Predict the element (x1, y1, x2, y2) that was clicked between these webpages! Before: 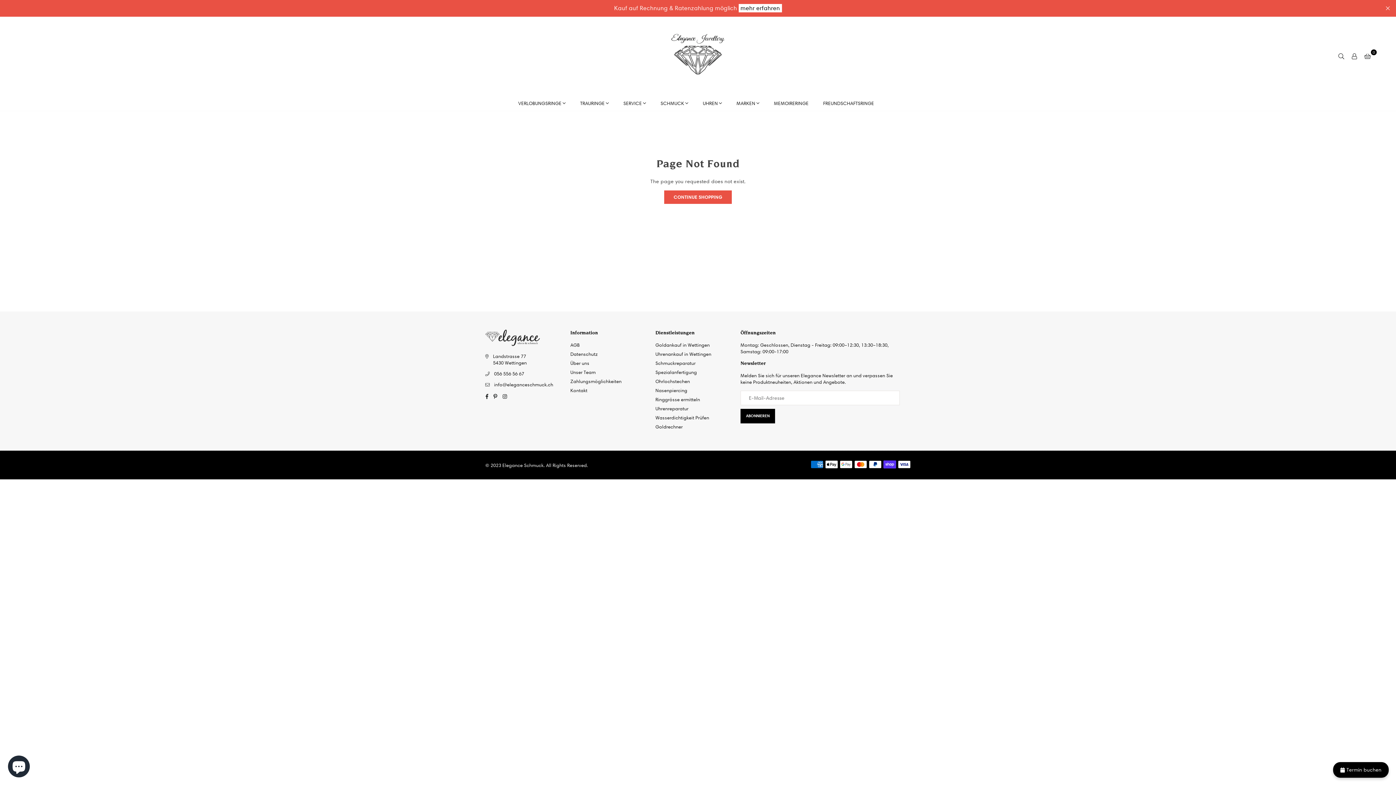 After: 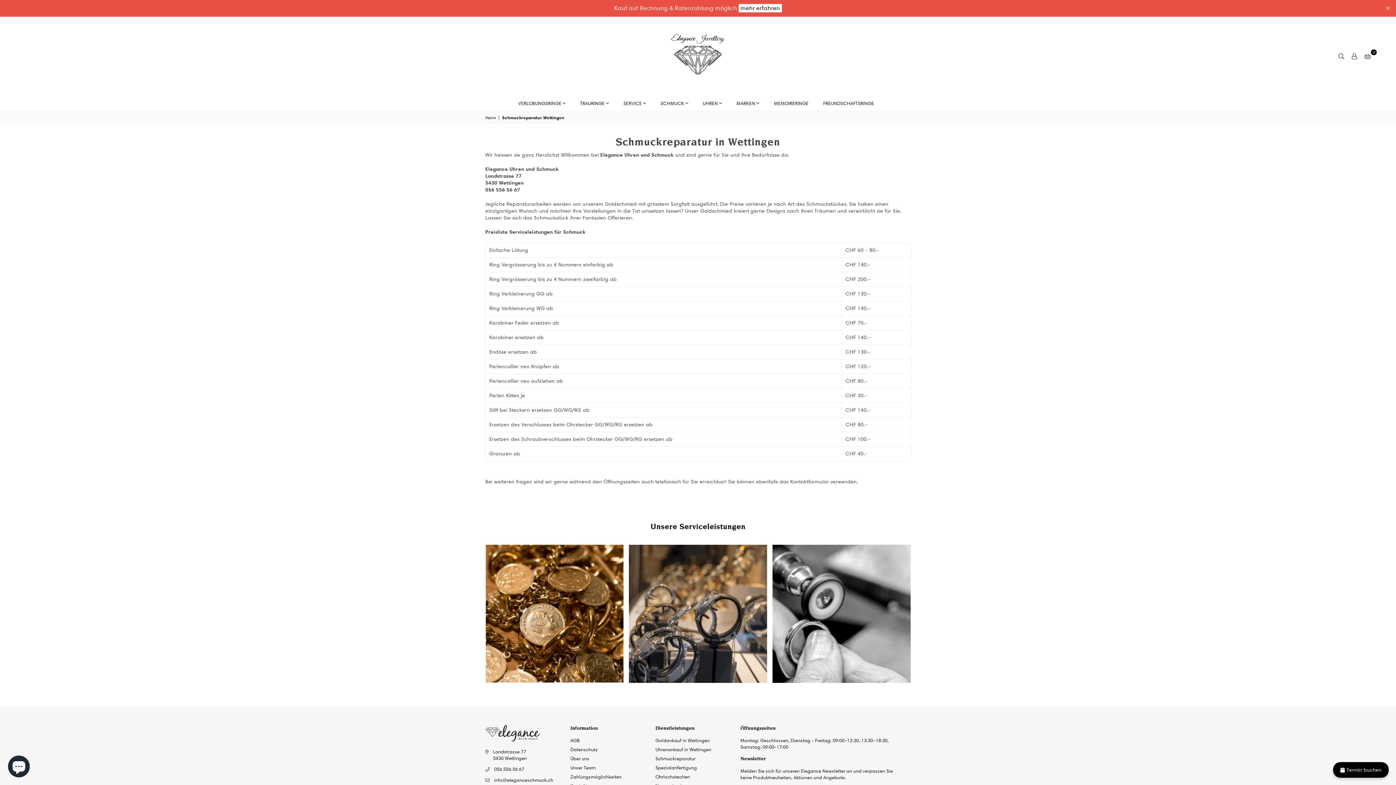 Action: bbox: (655, 360, 695, 366) label: Schmuckreparatur